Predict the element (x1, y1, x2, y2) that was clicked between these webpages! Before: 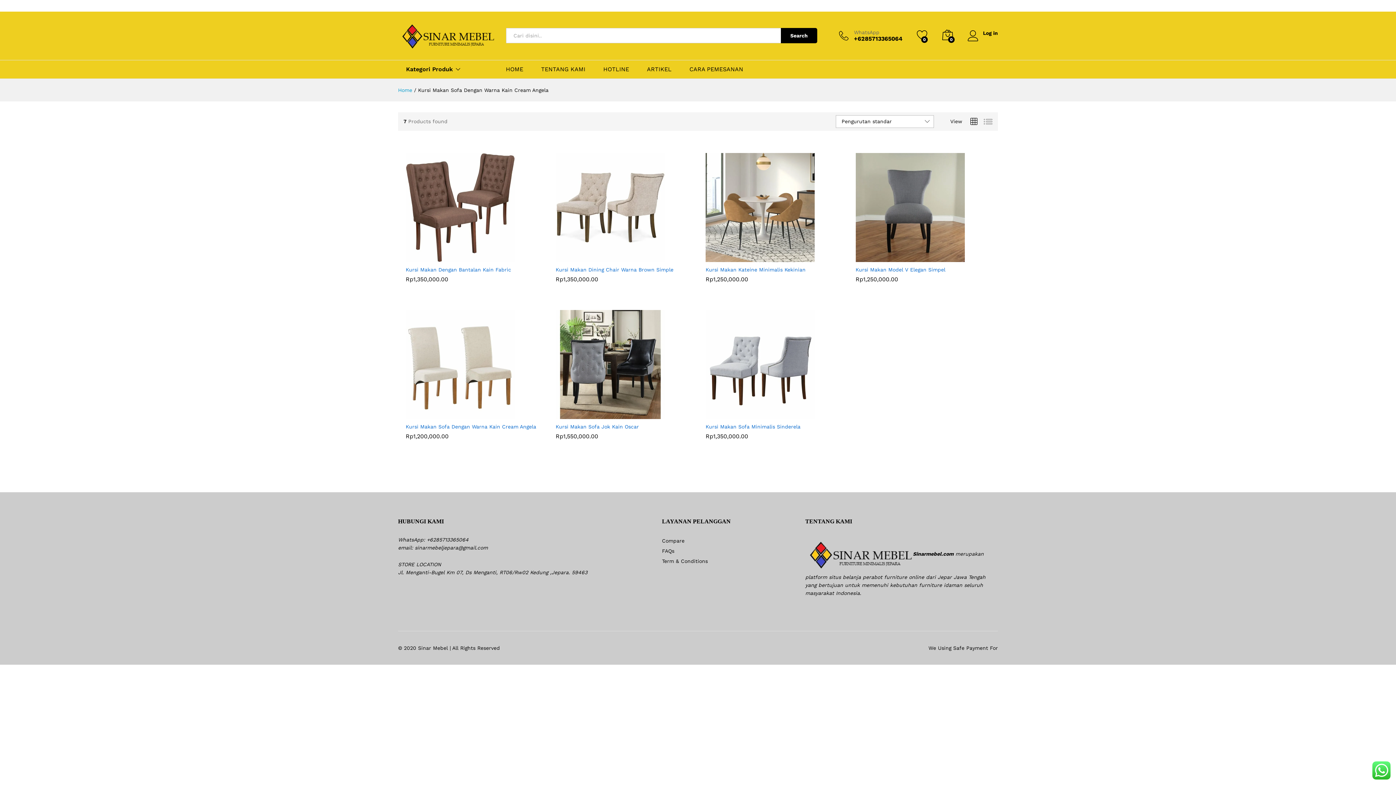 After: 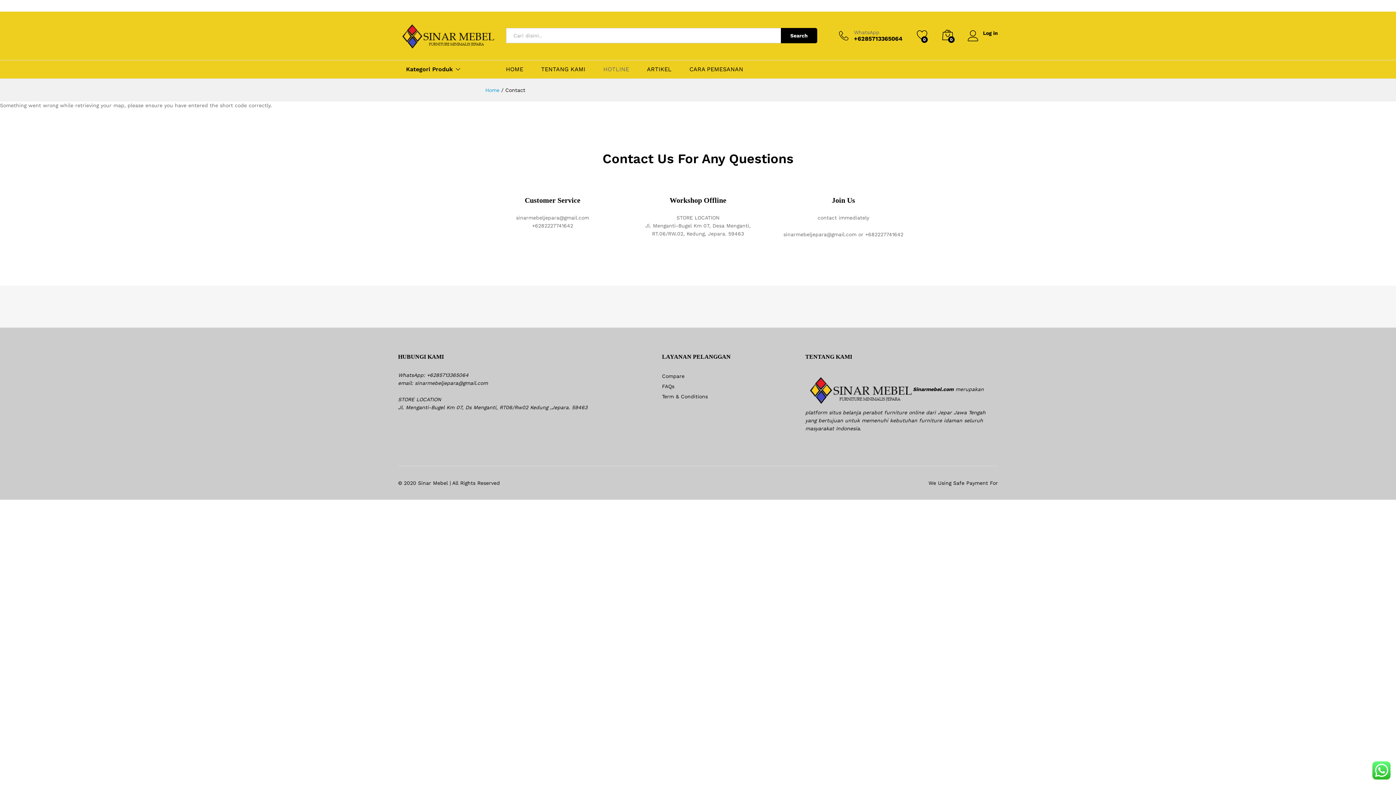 Action: label: HOTLINE bbox: (603, 66, 629, 72)